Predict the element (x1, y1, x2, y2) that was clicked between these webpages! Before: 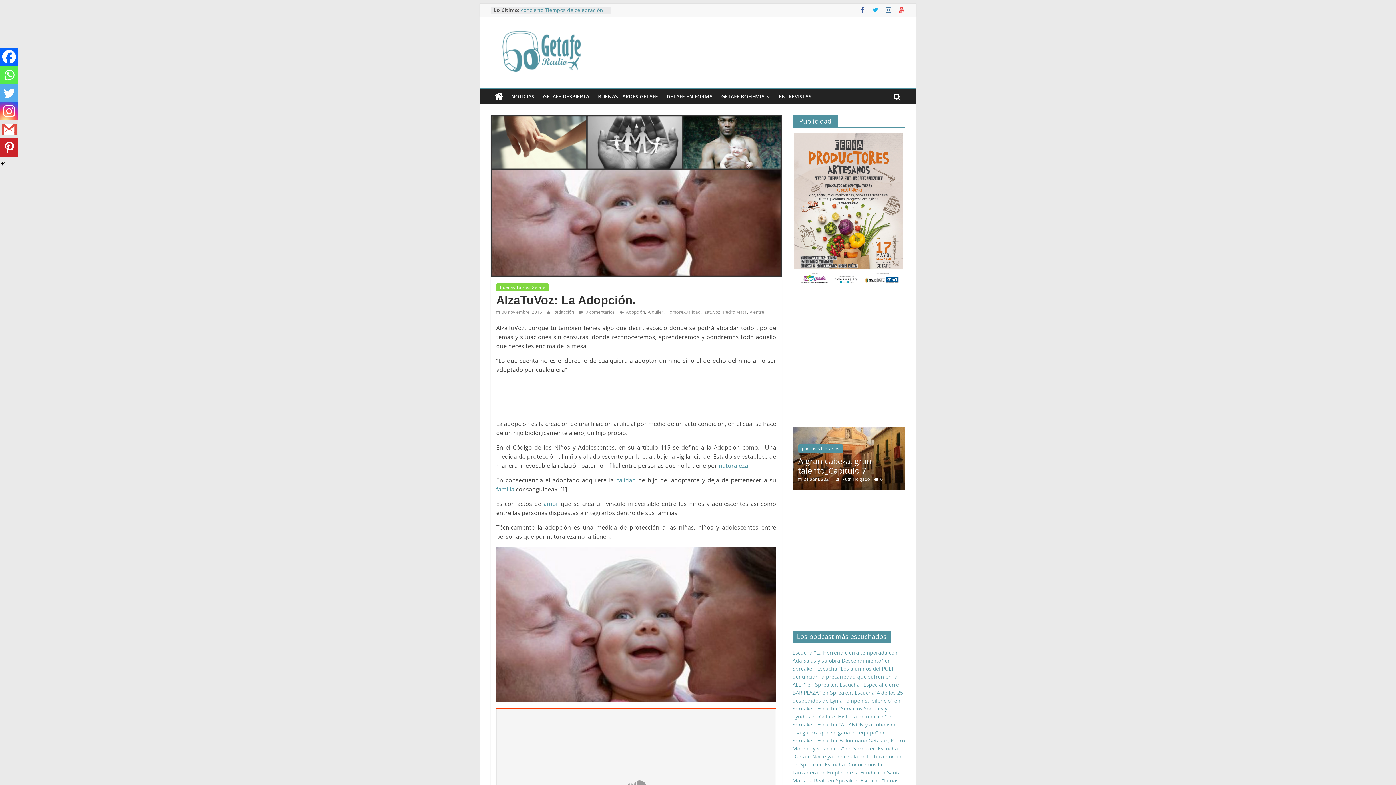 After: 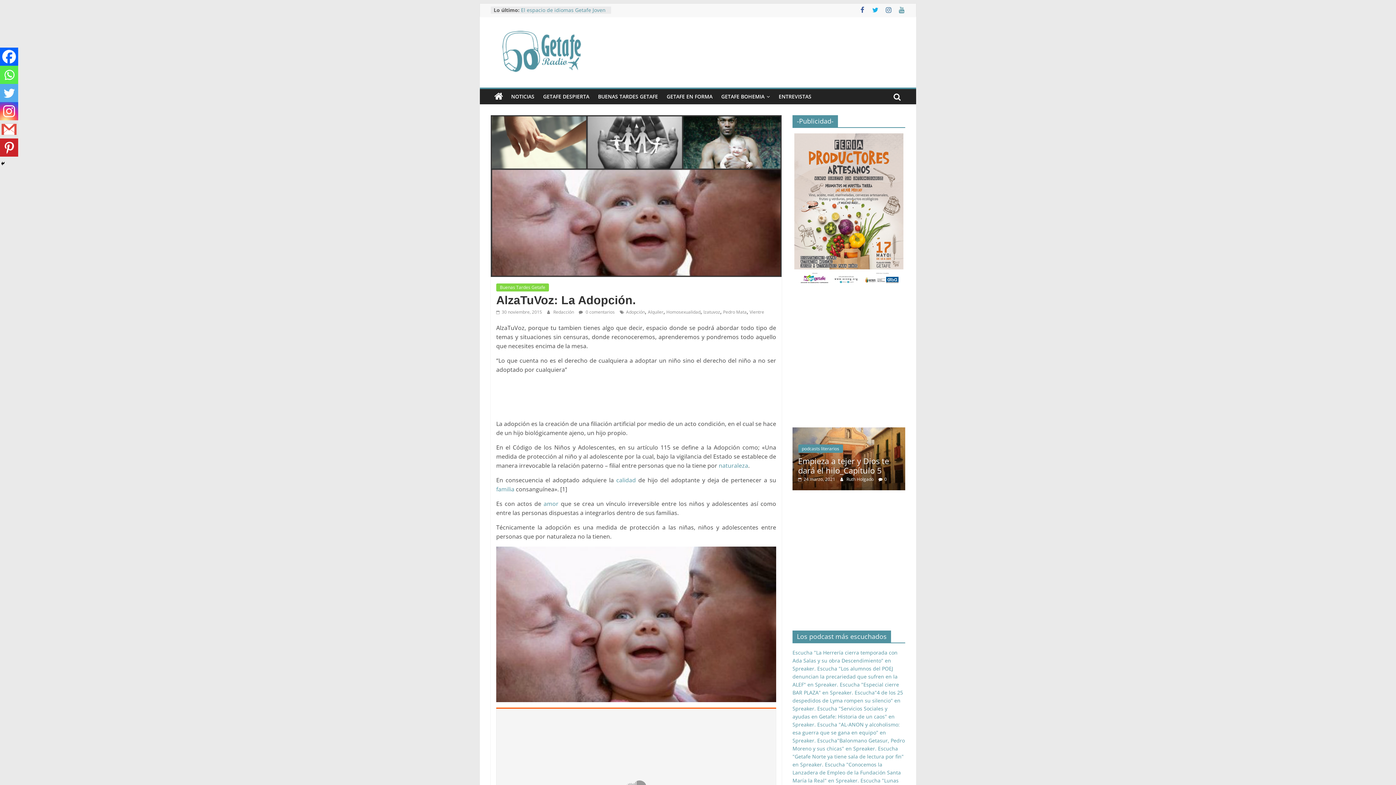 Action: bbox: (898, 6, 905, 13)